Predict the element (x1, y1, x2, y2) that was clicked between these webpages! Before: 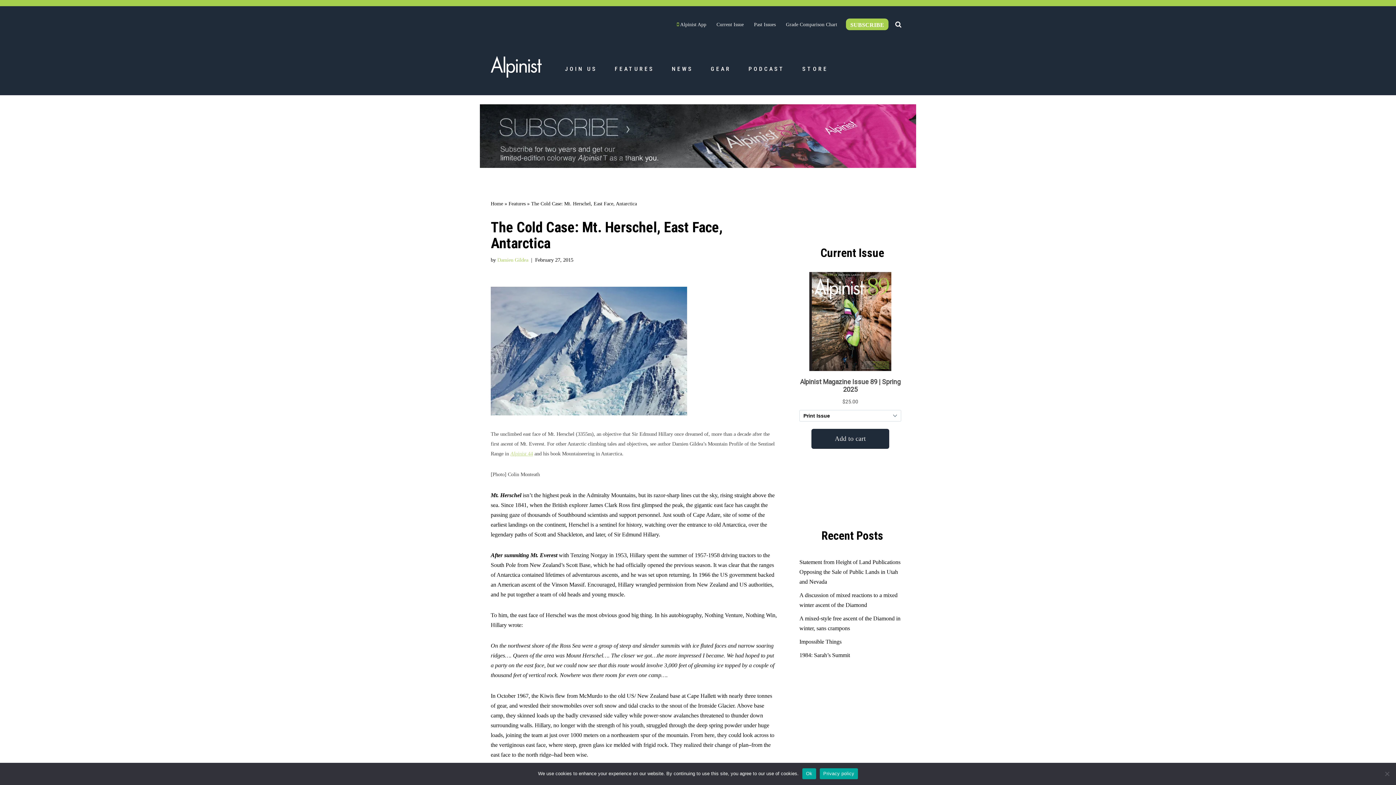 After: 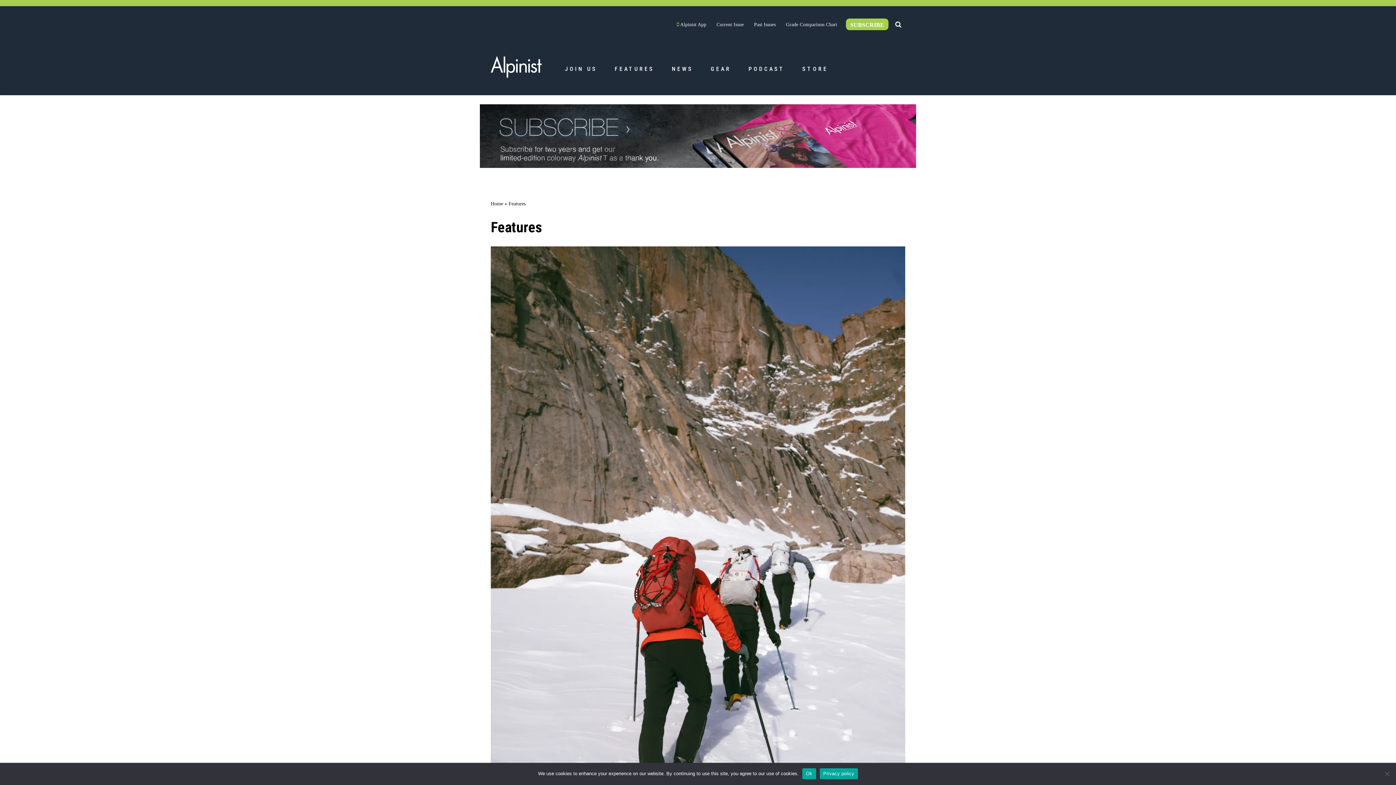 Action: label: FEATURES bbox: (614, 64, 654, 73)